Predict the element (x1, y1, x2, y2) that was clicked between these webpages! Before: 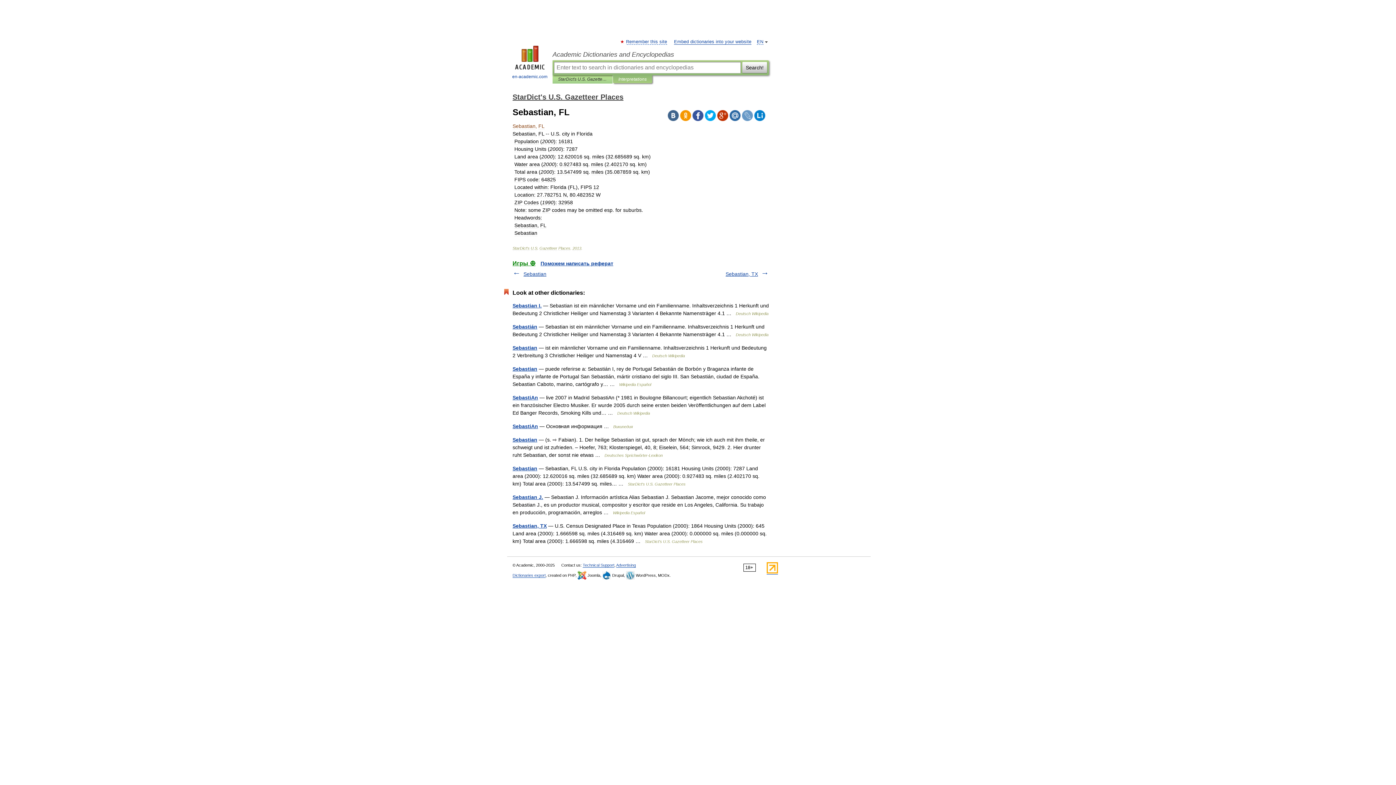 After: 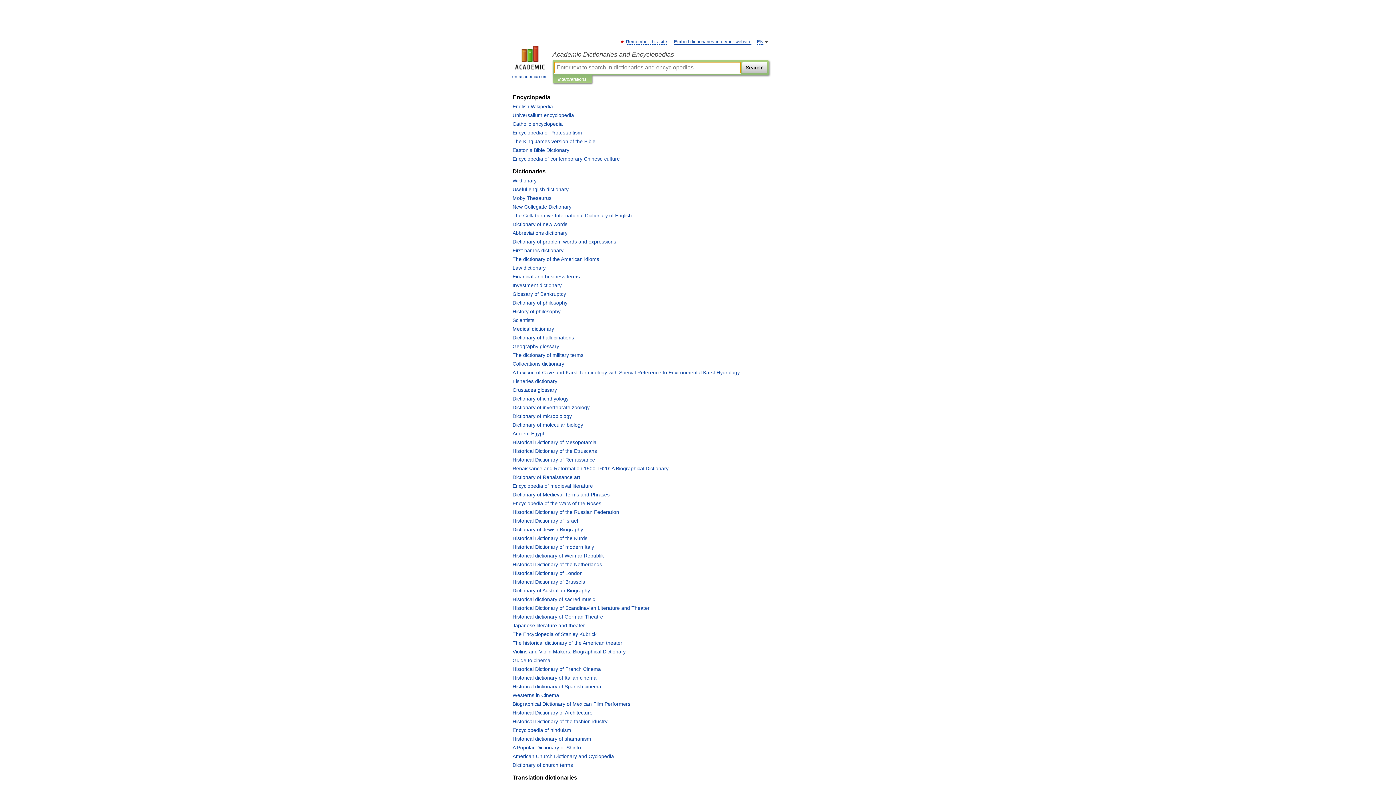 Action: label: Academic Dictionaries and Encyclopedias bbox: (552, 50, 769, 58)